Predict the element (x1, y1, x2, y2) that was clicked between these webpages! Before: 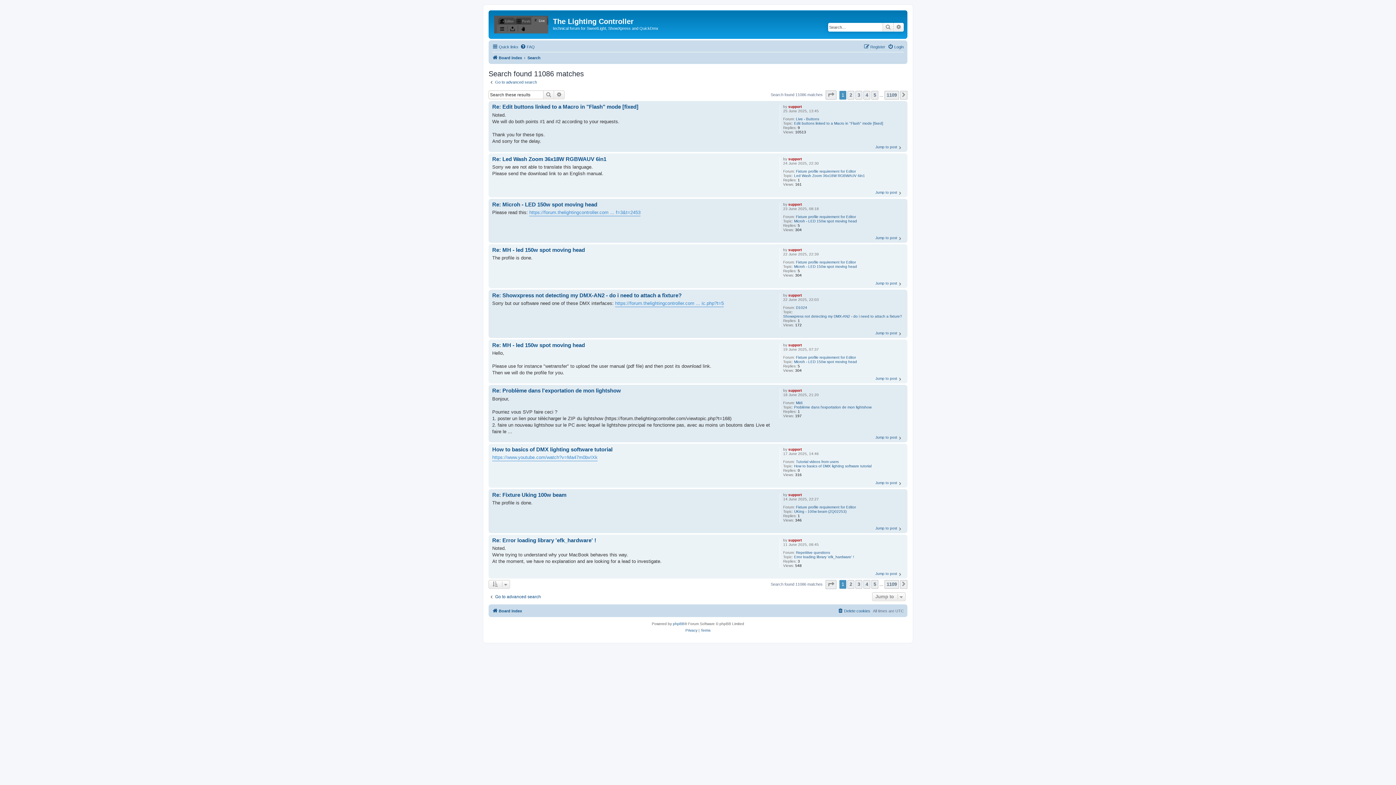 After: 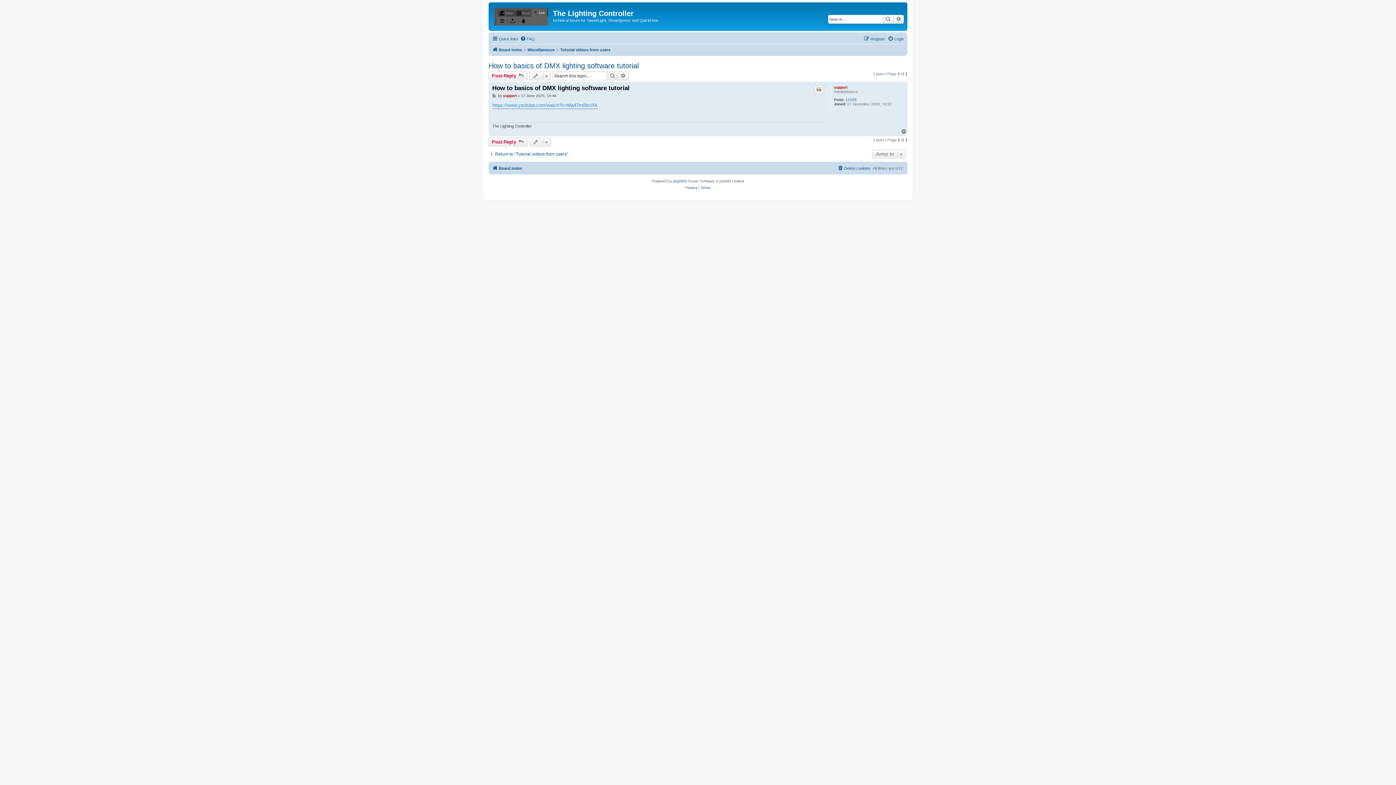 Action: bbox: (875, 480, 904, 486) label: Jump to post